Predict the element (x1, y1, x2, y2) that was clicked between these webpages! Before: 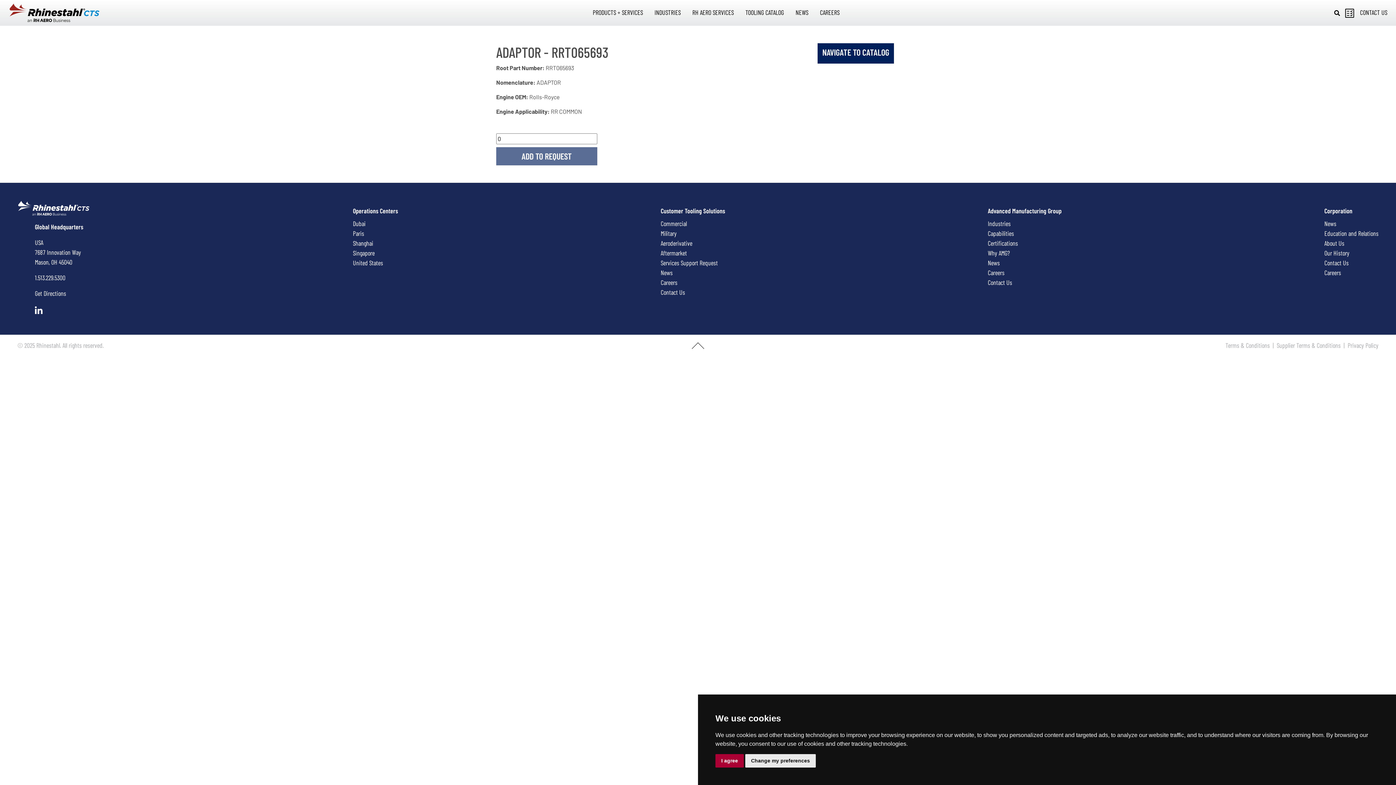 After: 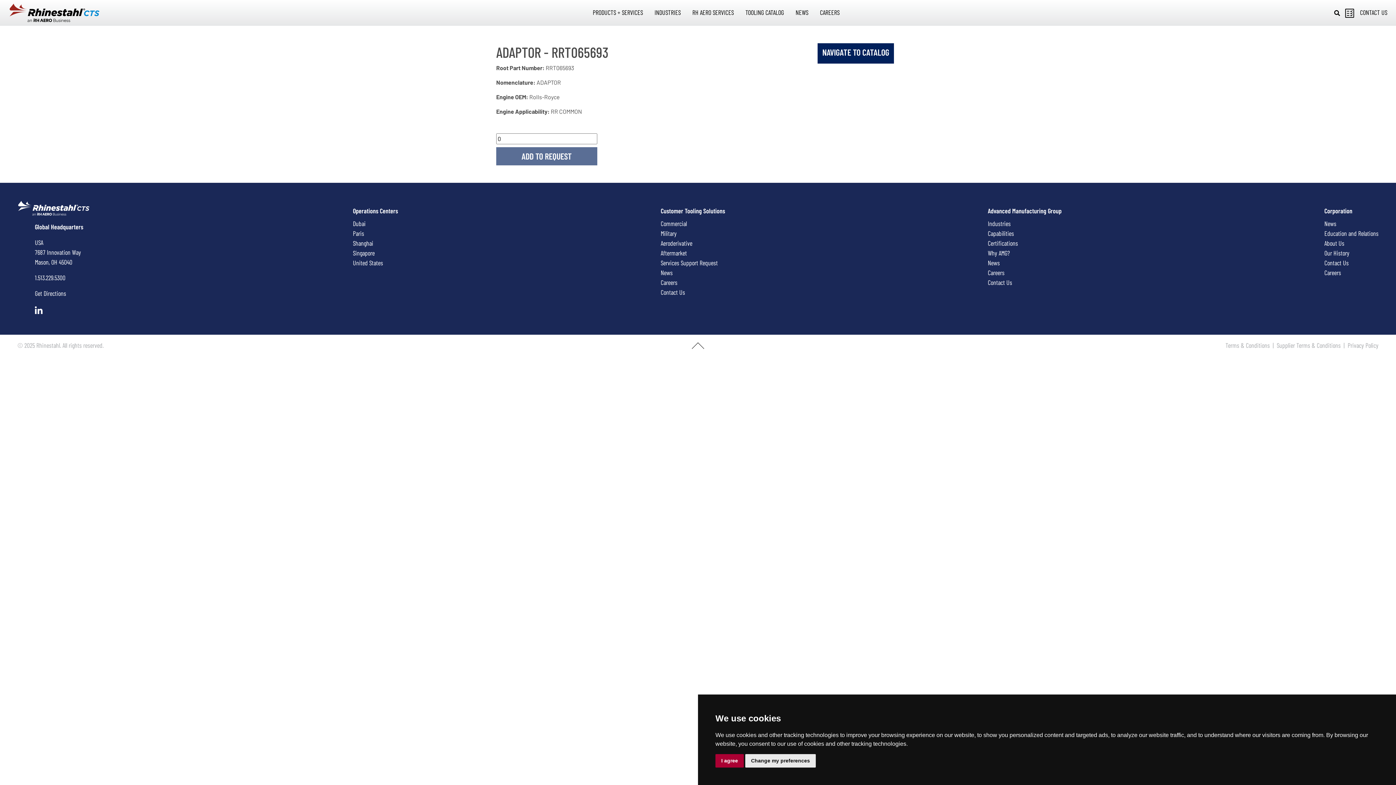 Action: bbox: (353, 258, 398, 268) label: United States